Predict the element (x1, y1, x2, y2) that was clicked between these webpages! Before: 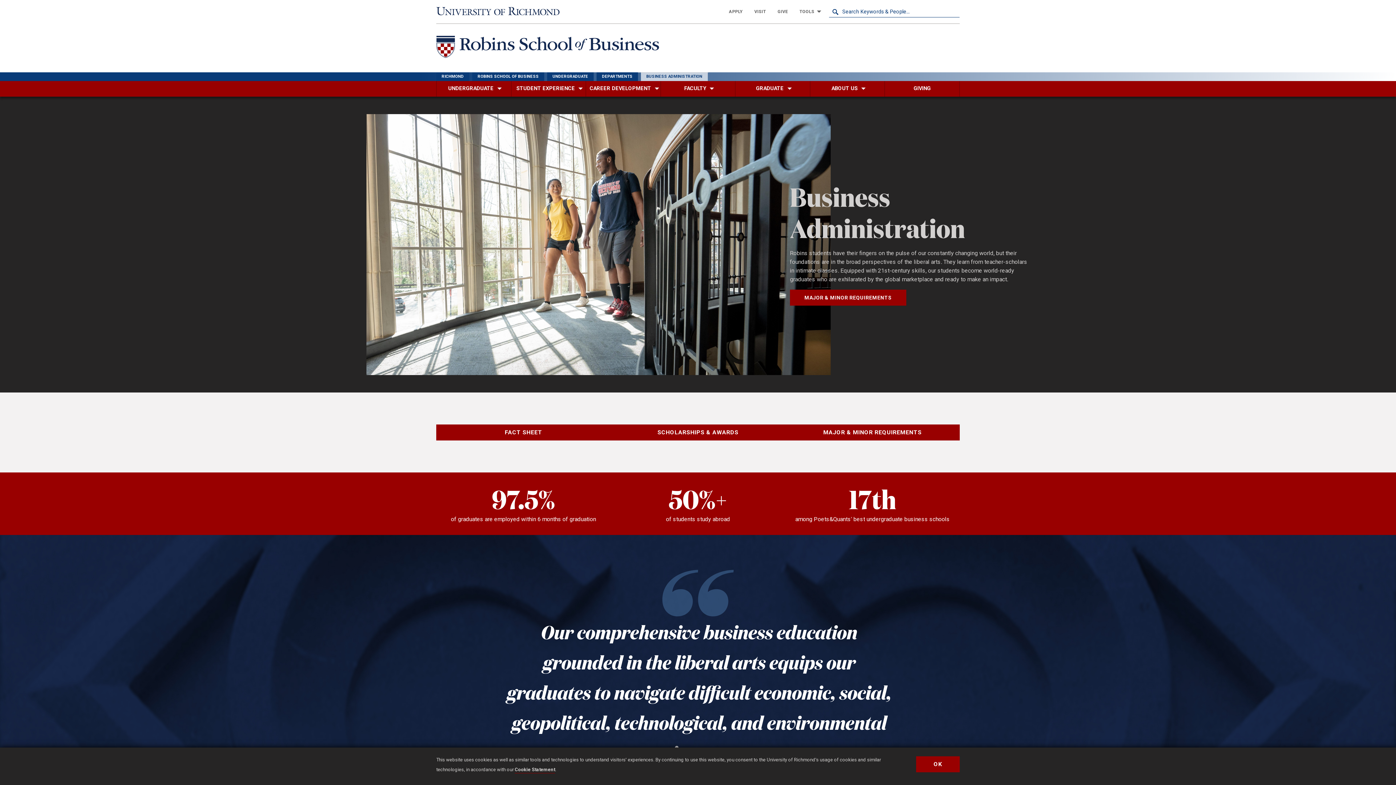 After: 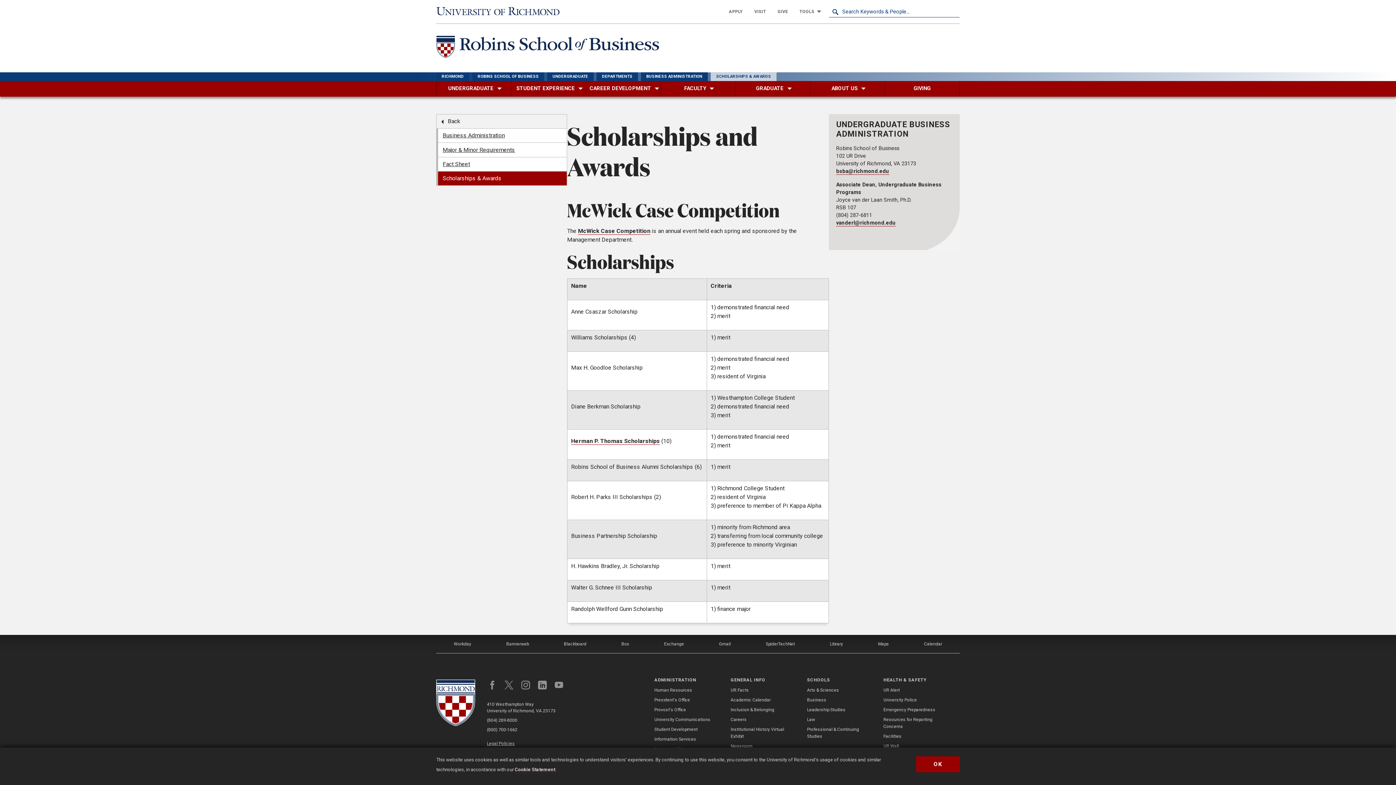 Action: label: SCHOLARSHIPS & AWARDS bbox: (610, 424, 785, 440)